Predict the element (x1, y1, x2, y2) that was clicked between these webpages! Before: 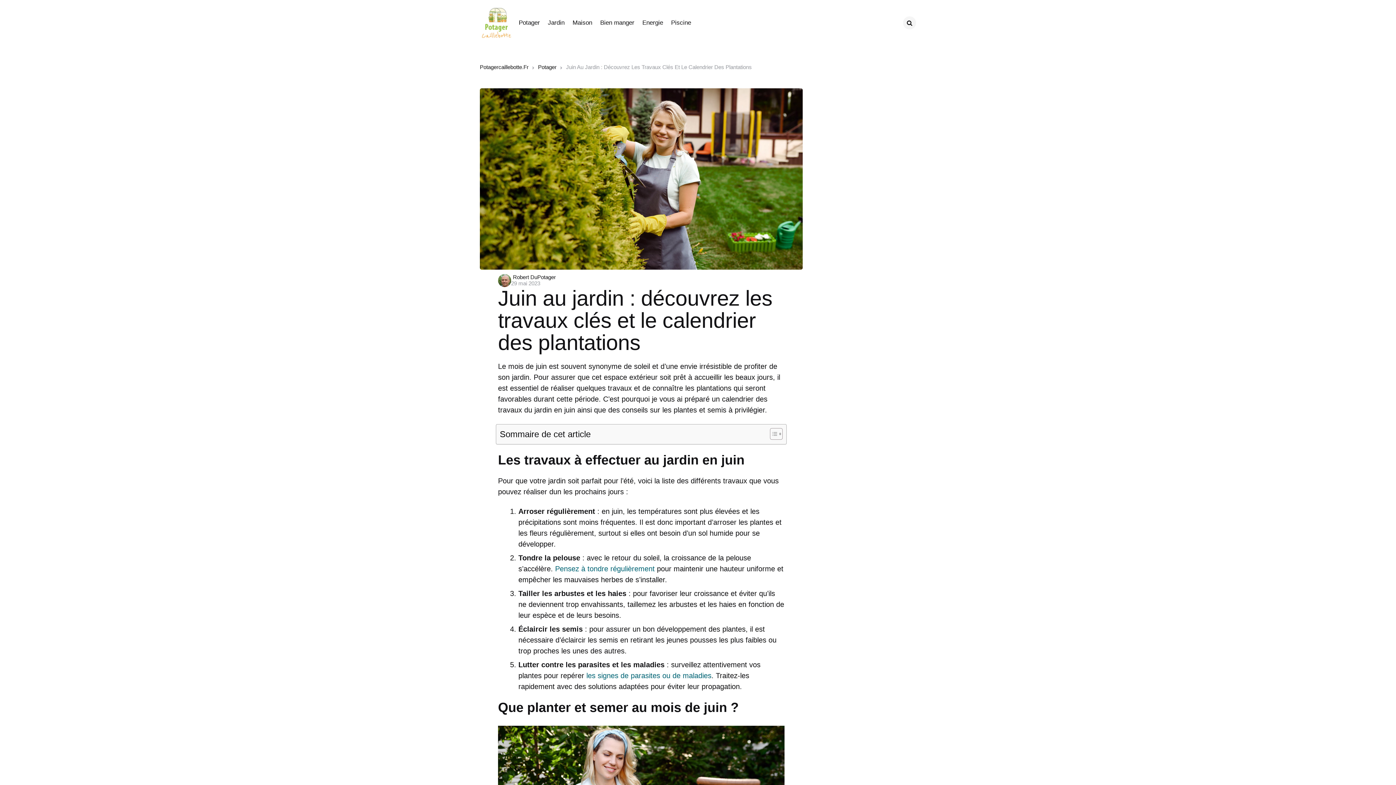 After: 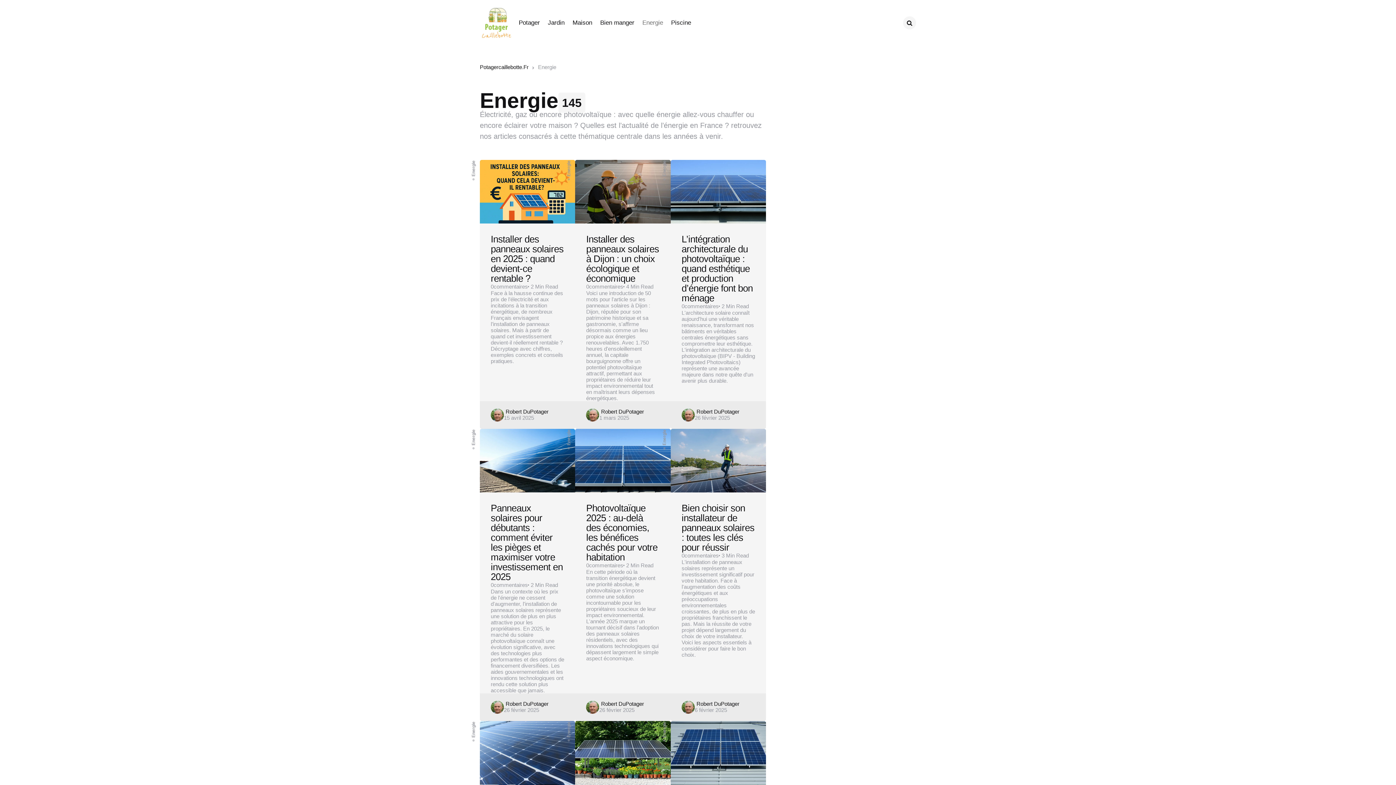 Action: bbox: (638, 15, 667, 30) label: Energie